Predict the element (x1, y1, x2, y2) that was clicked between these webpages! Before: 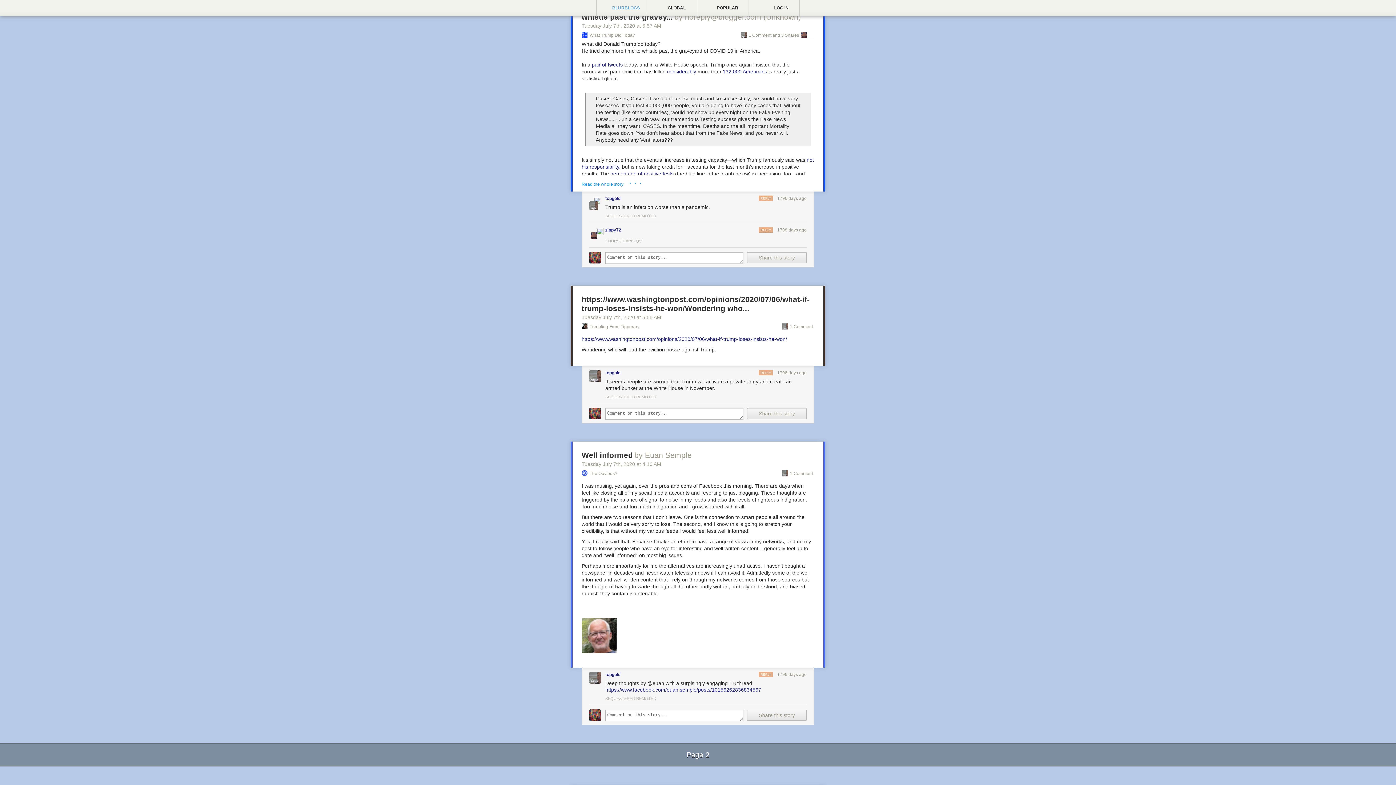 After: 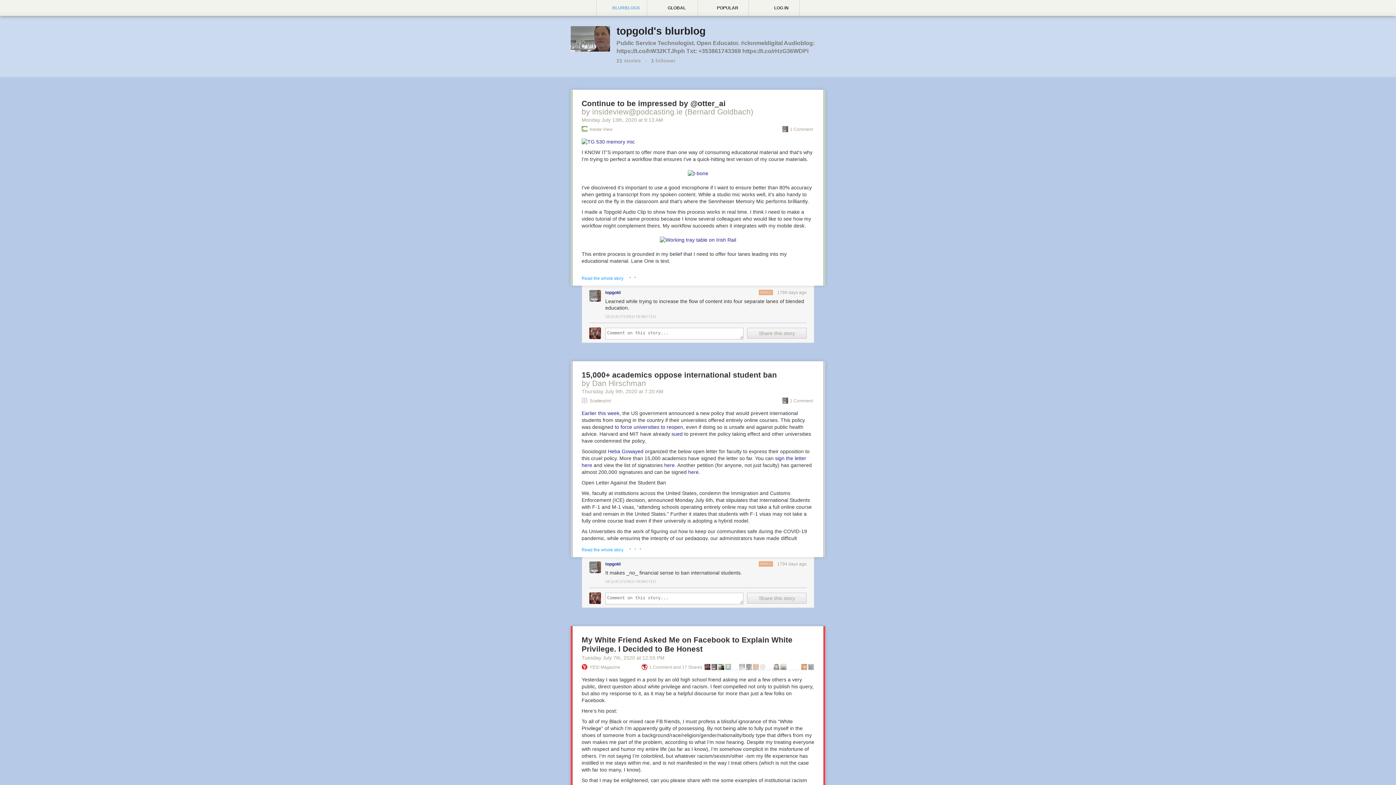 Action: bbox: (782, 323, 788, 329)